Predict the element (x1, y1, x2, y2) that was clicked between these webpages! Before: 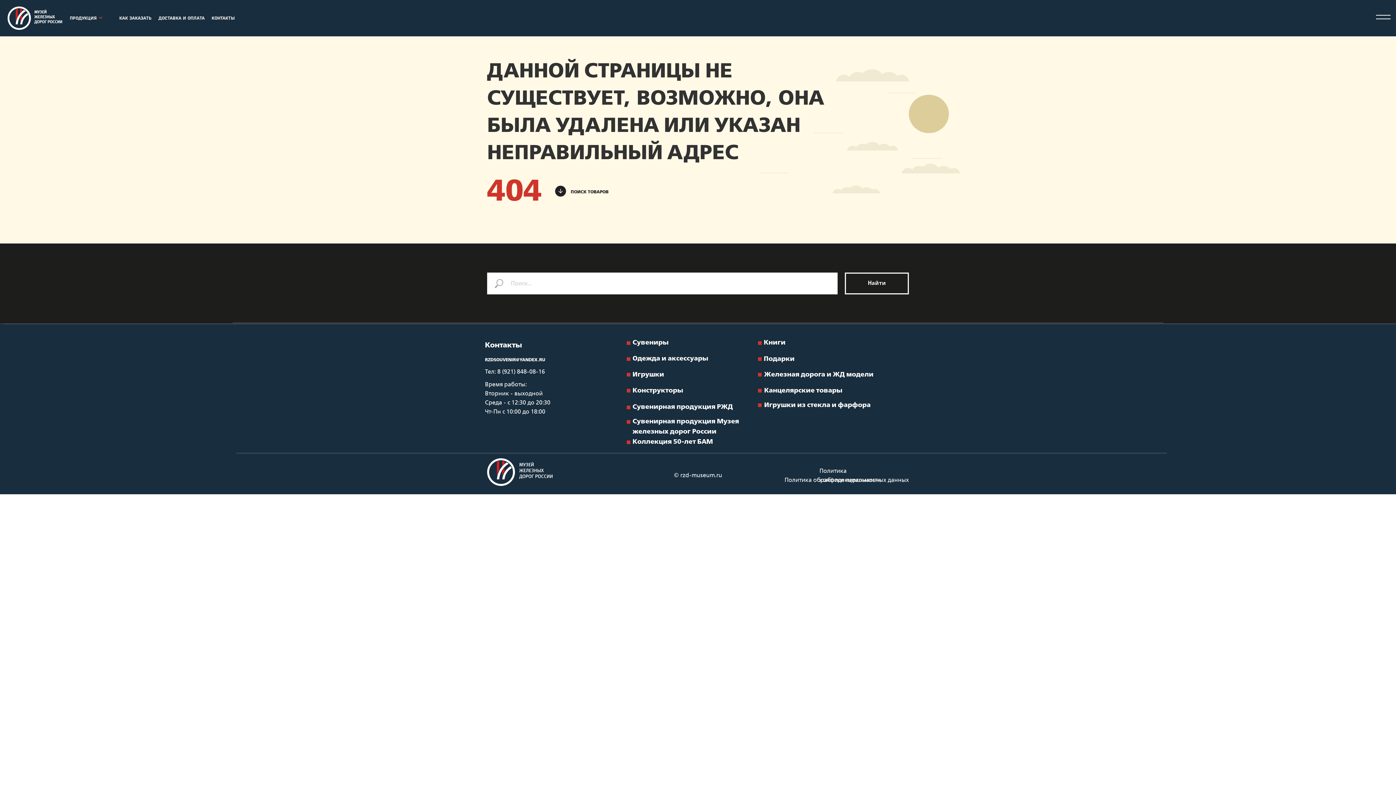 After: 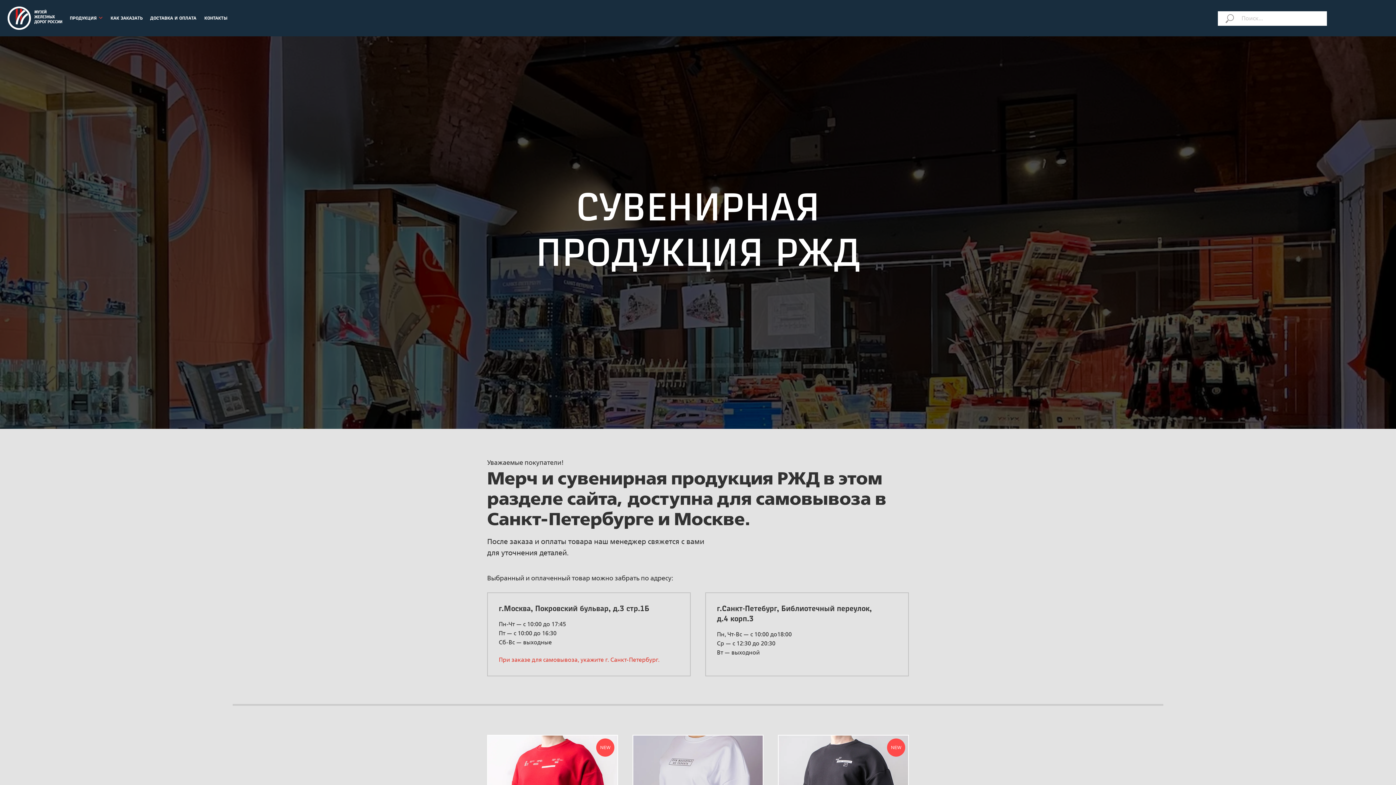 Action: label: Сувенирная продукция РЖД bbox: (632, 404, 733, 410)